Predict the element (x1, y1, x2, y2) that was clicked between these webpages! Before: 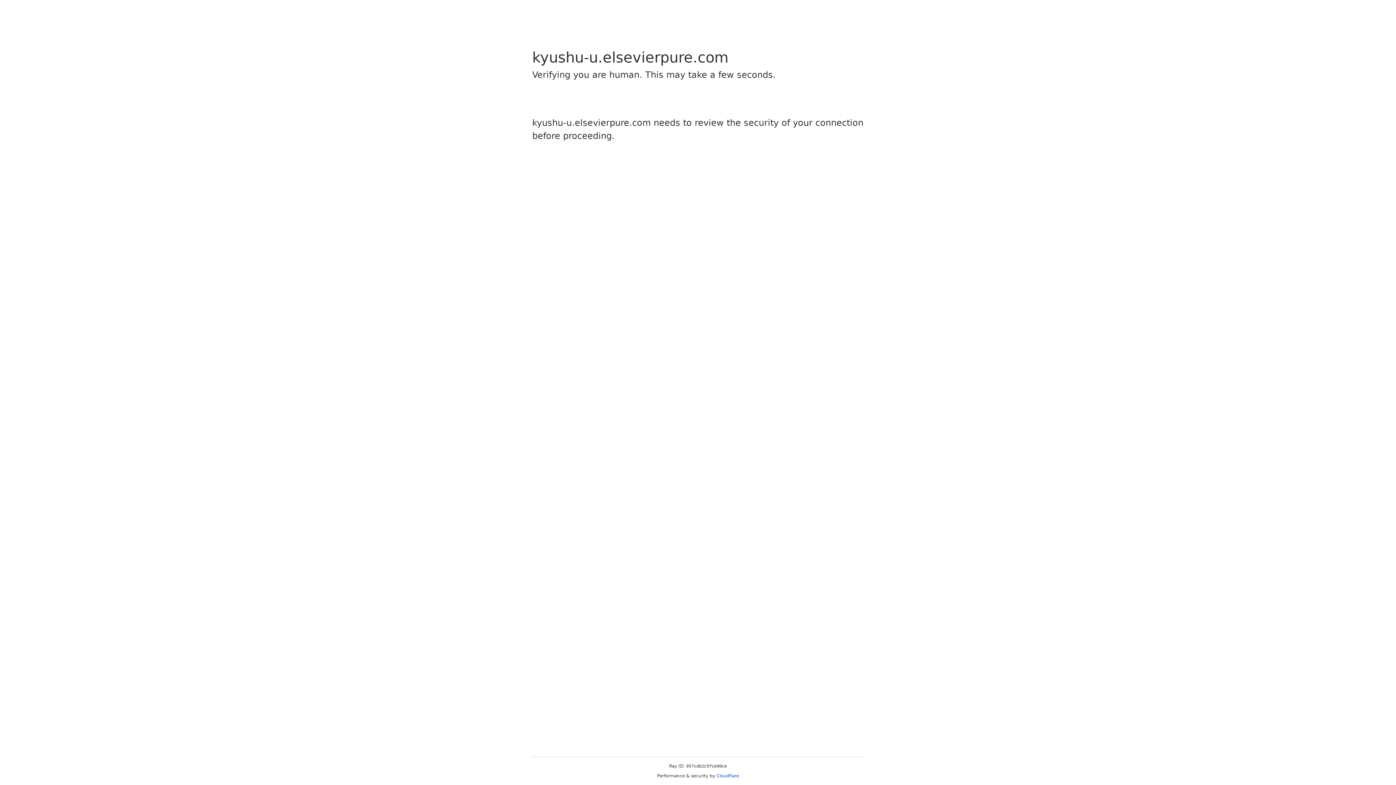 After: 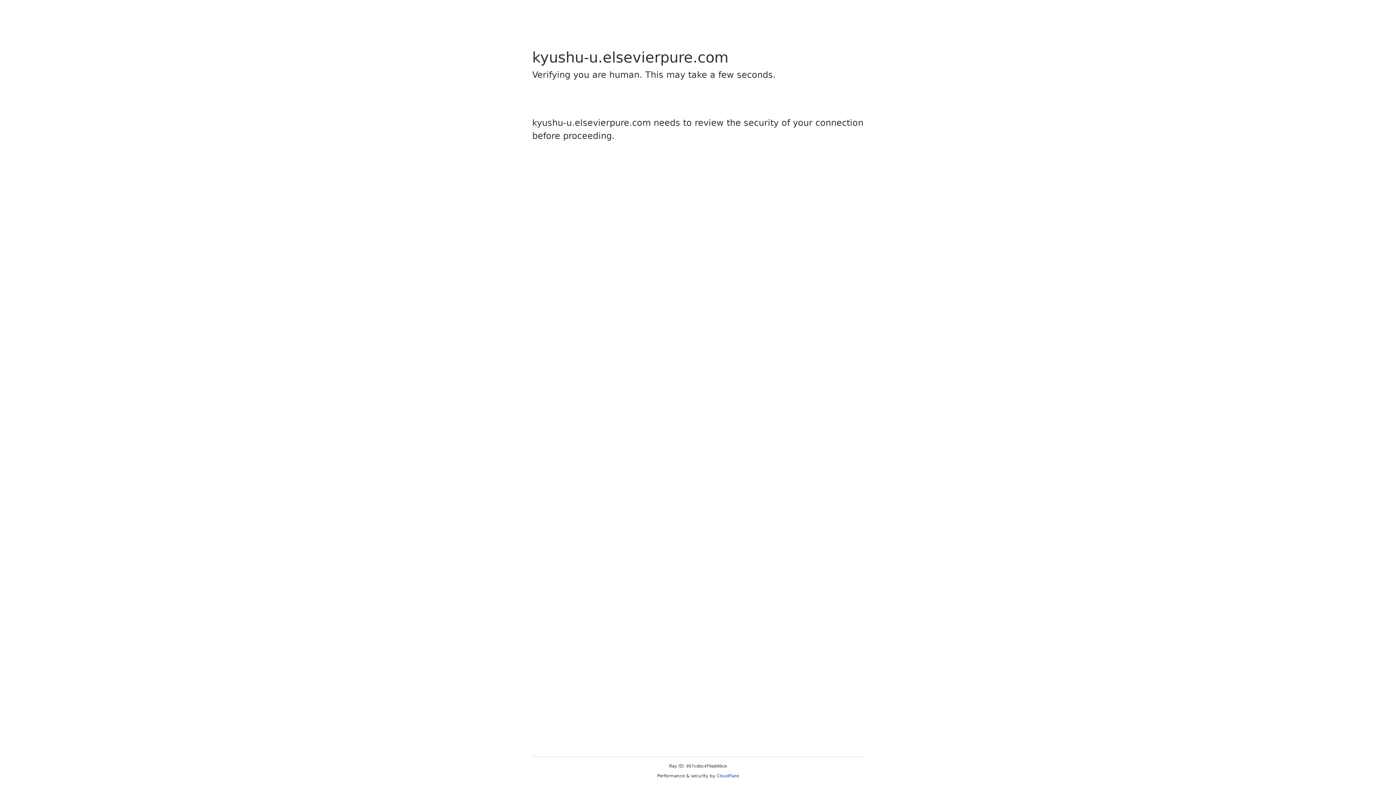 Action: label: Cloudflare bbox: (716, 773, 739, 778)